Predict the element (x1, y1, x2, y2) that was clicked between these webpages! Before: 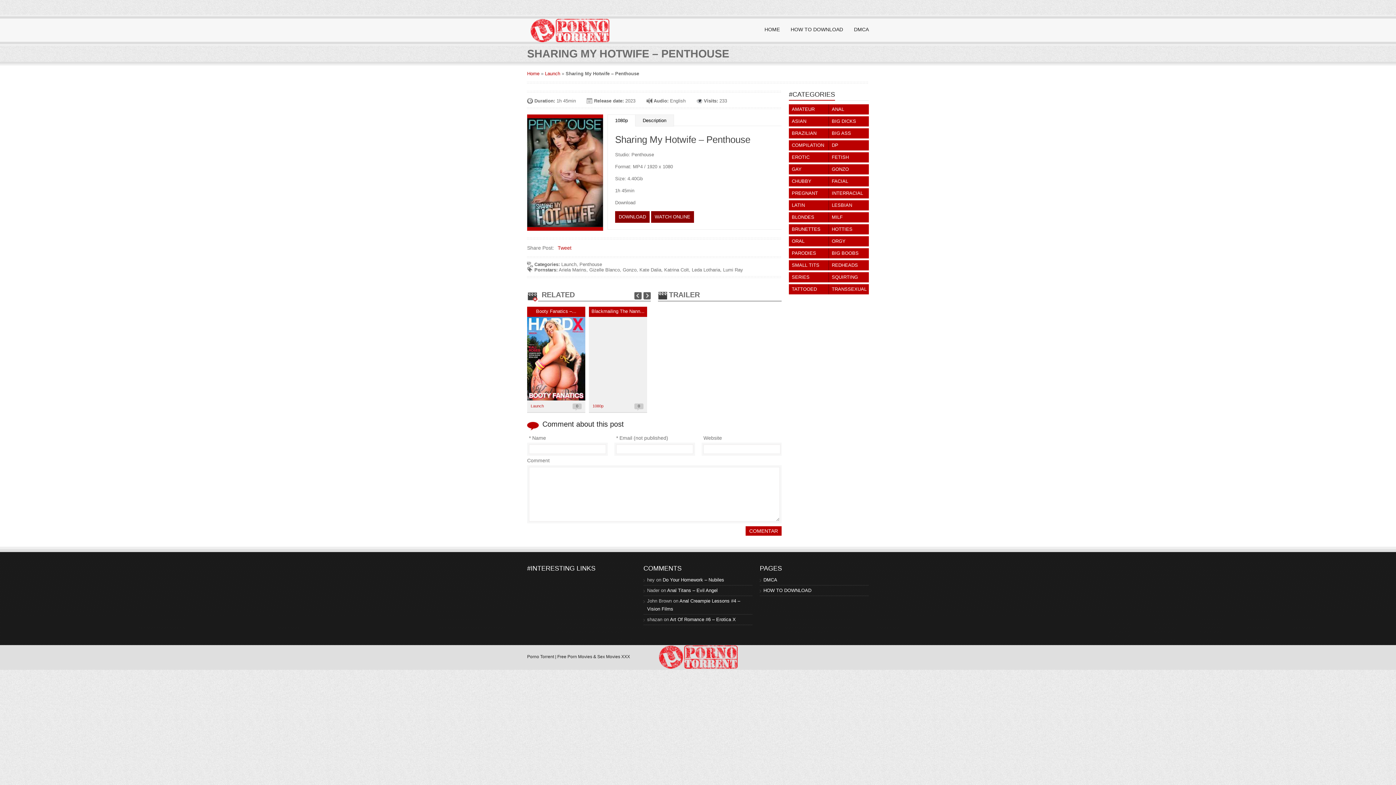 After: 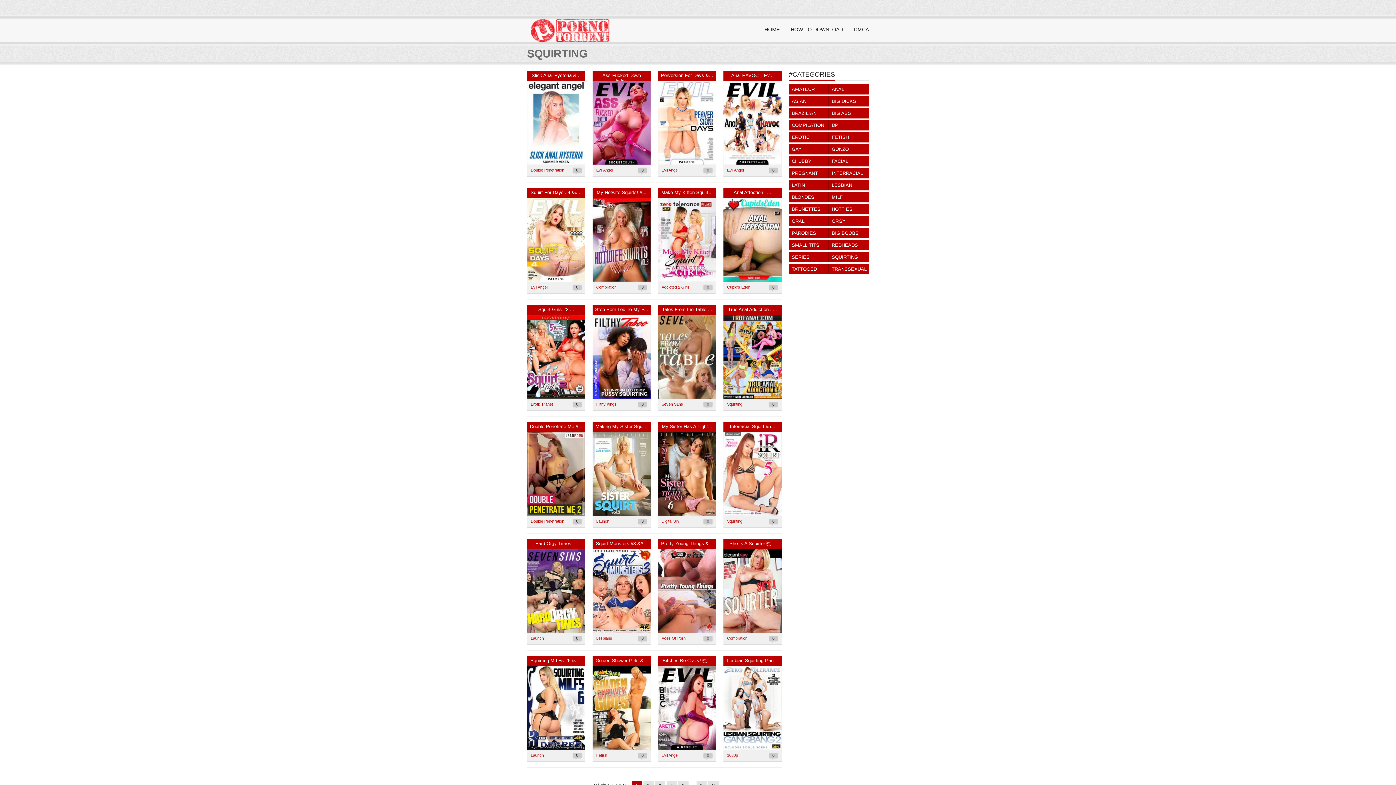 Action: label: SQUIRTING bbox: (829, 272, 869, 282)